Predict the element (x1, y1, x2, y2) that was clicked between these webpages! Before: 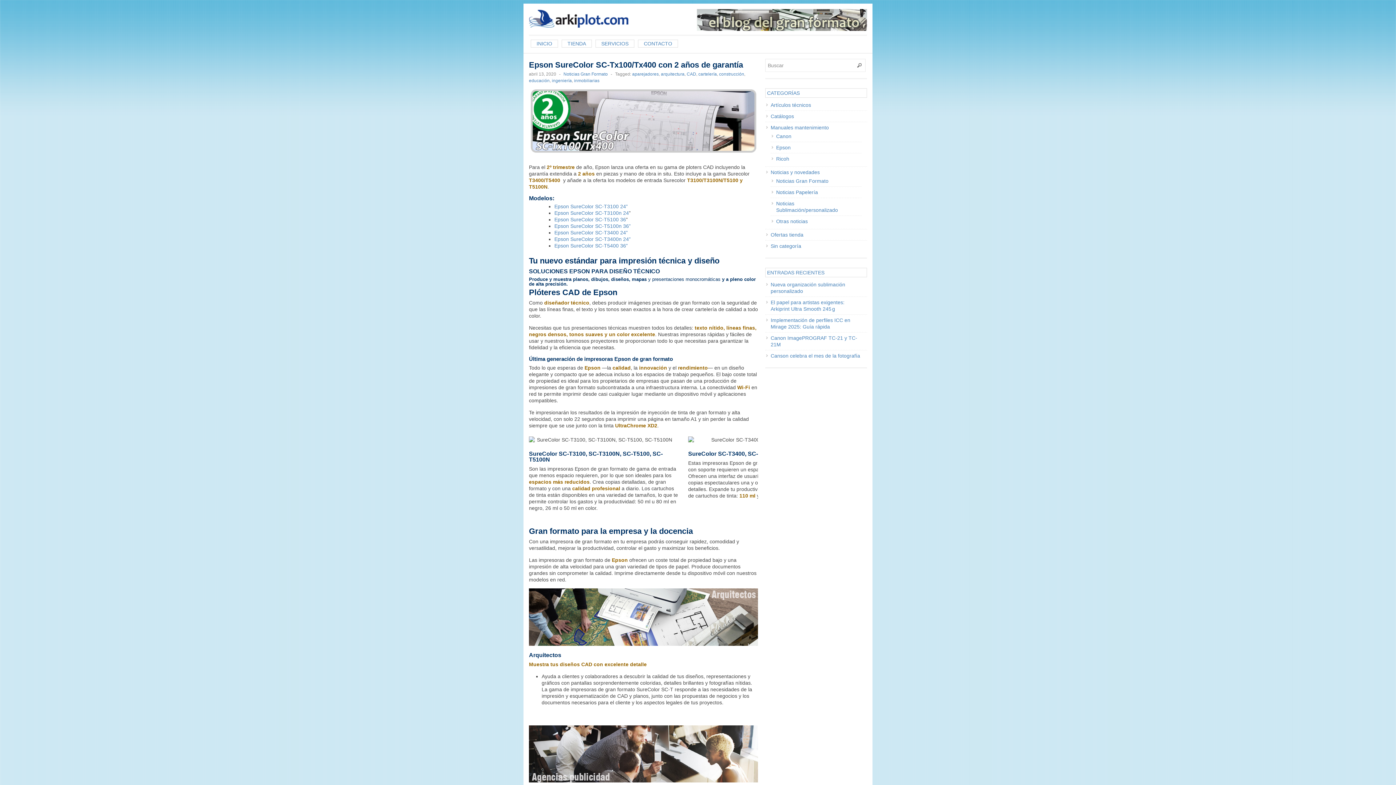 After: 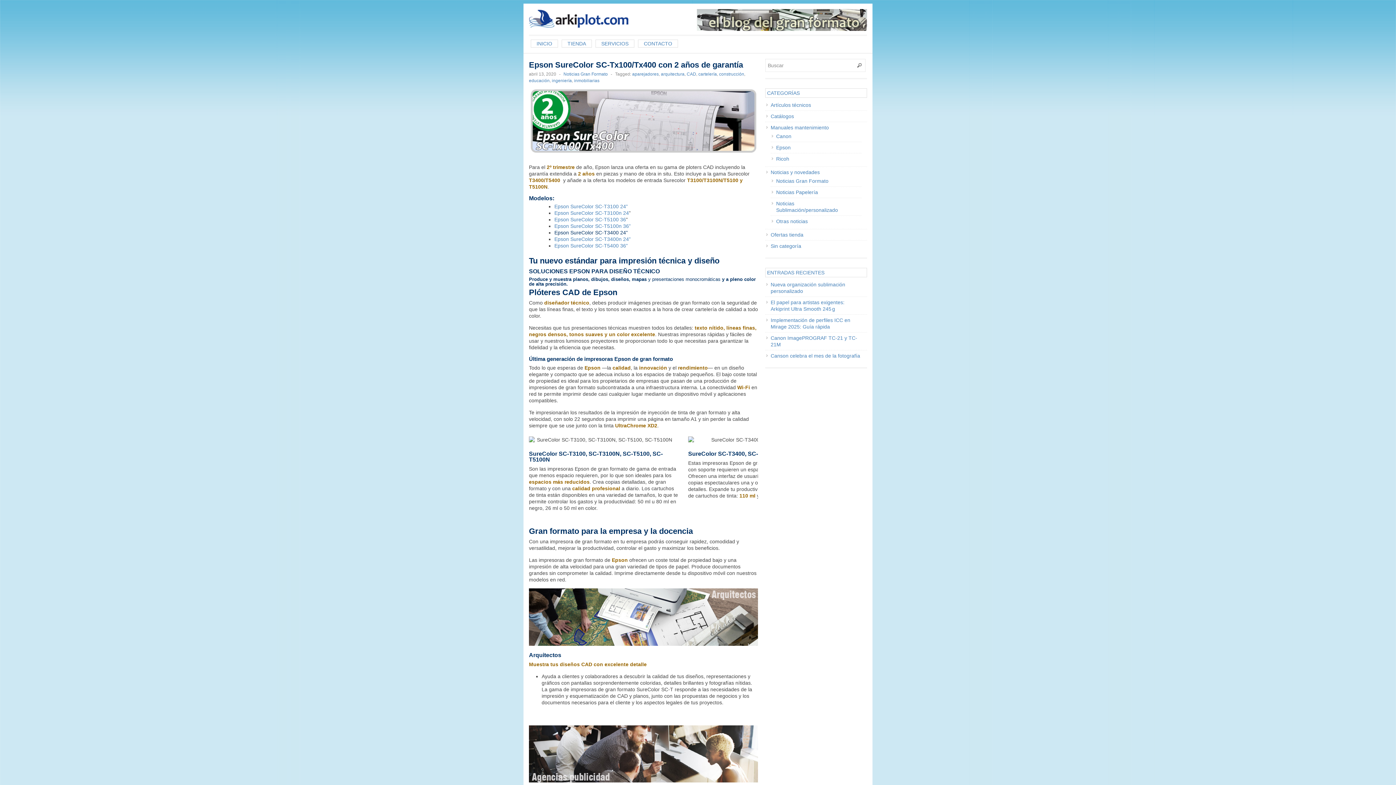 Action: label: Epson SureColor SC-T3400 24” bbox: (554, 229, 628, 235)